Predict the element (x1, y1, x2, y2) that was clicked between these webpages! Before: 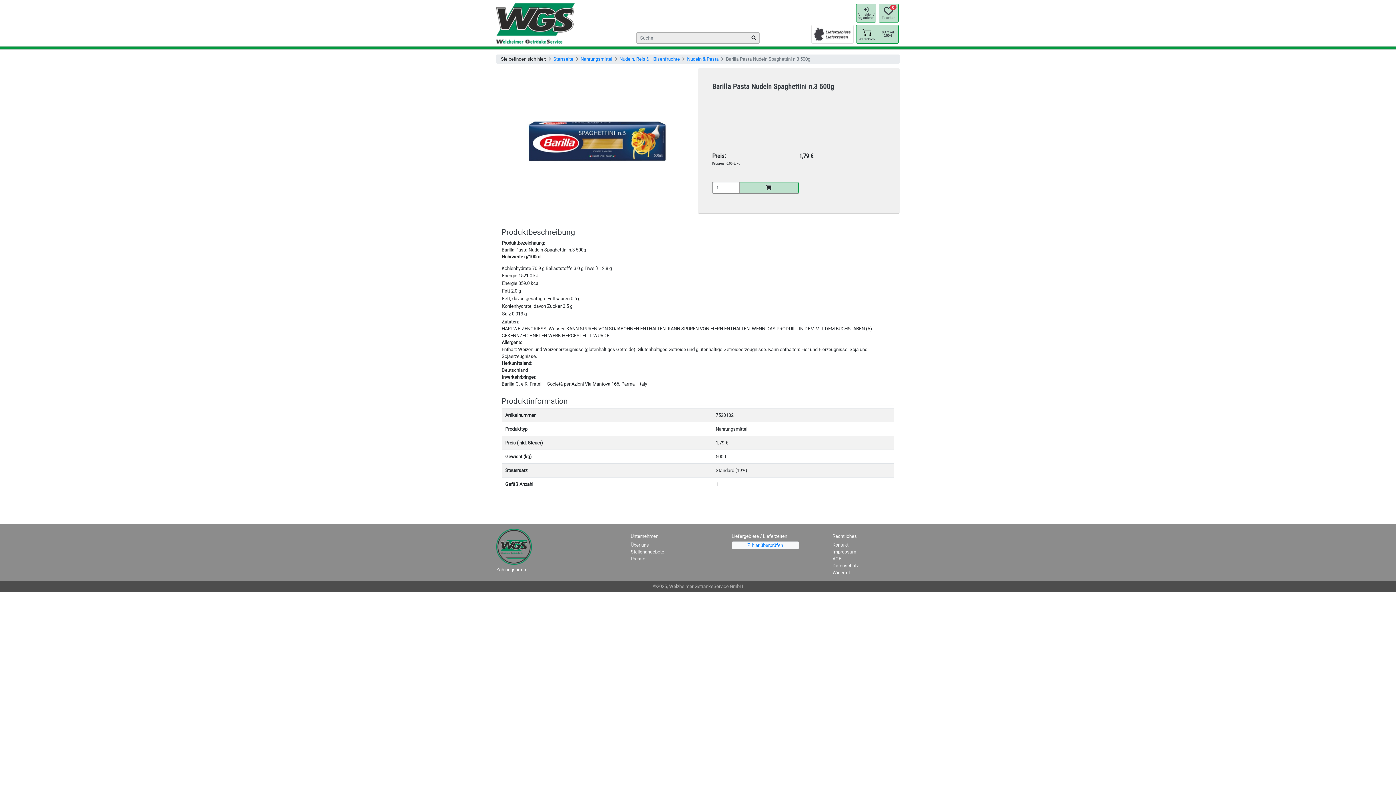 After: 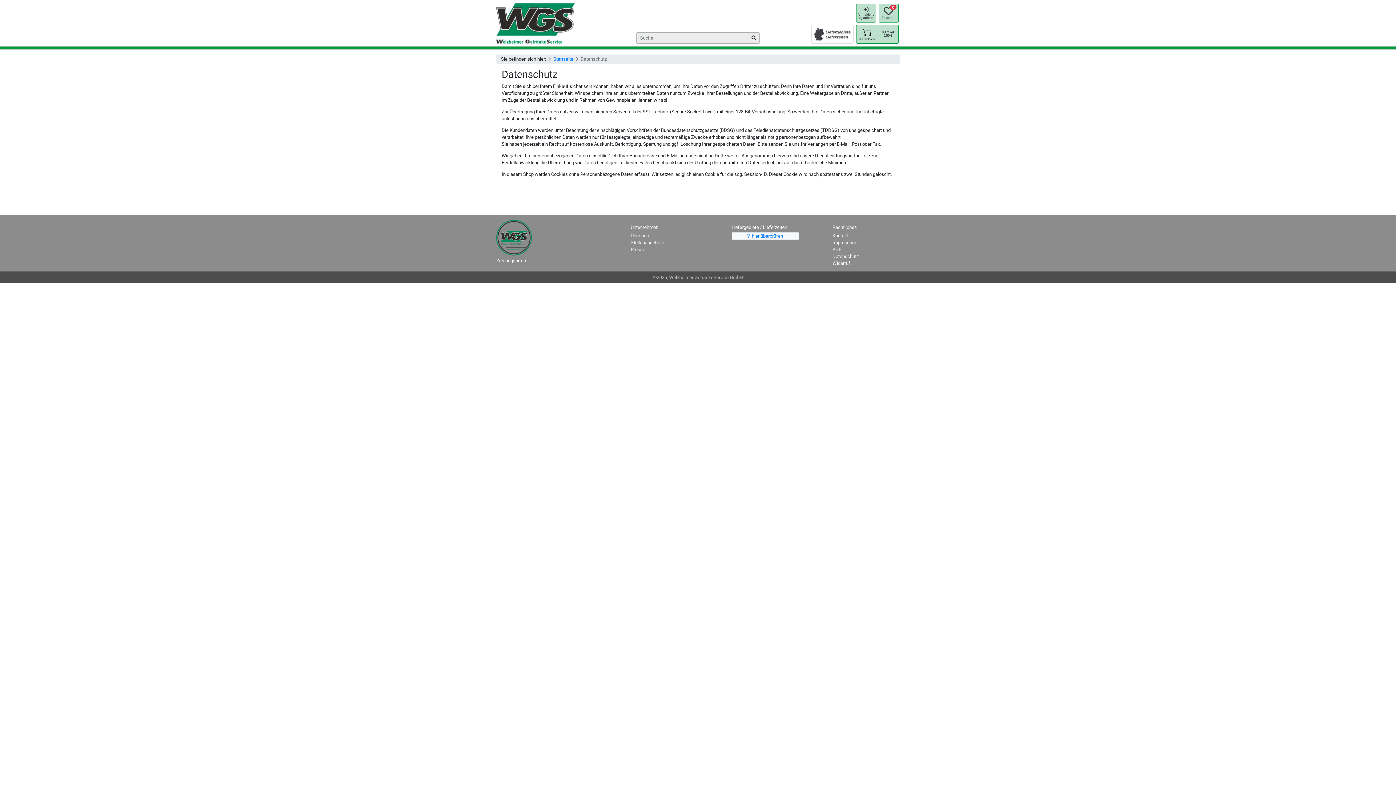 Action: label: Datenschutz bbox: (832, 562, 900, 569)